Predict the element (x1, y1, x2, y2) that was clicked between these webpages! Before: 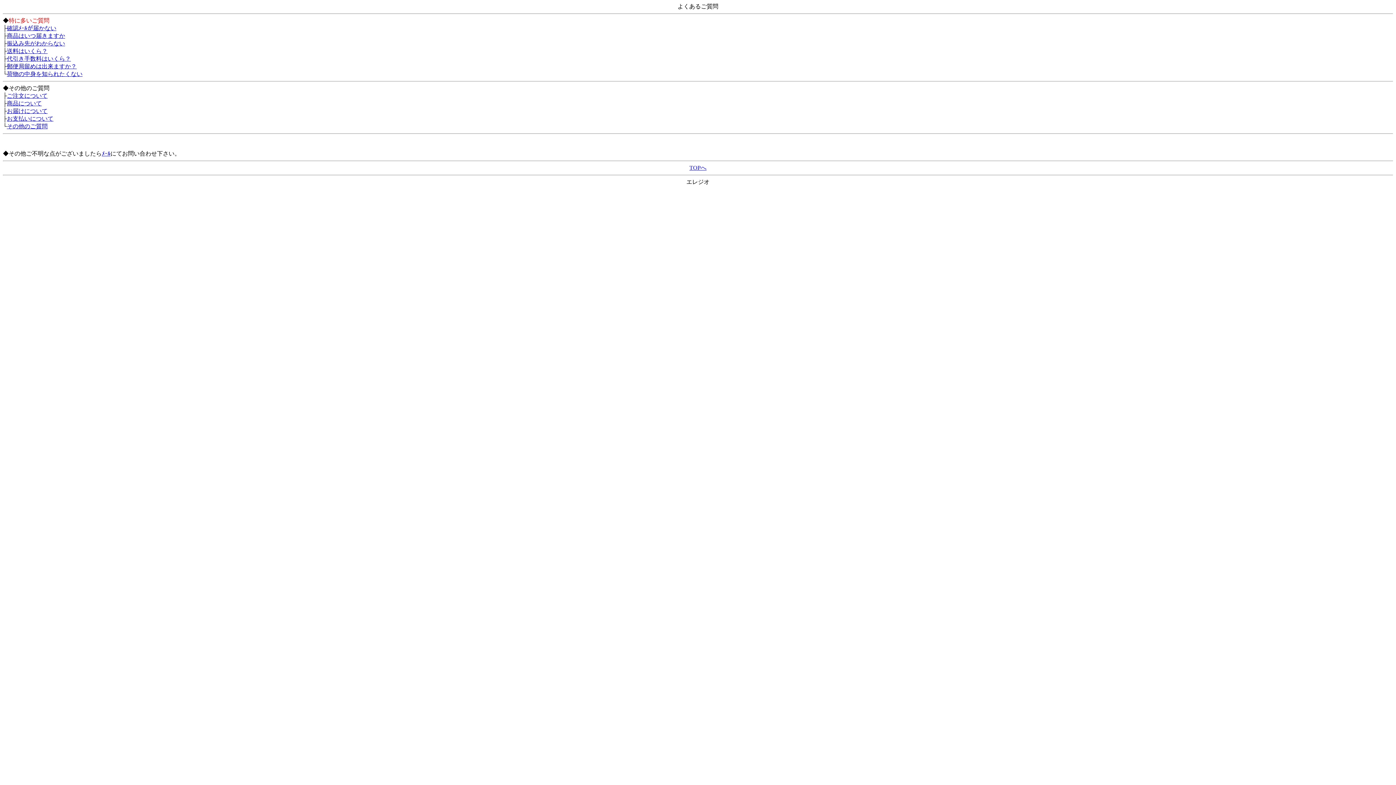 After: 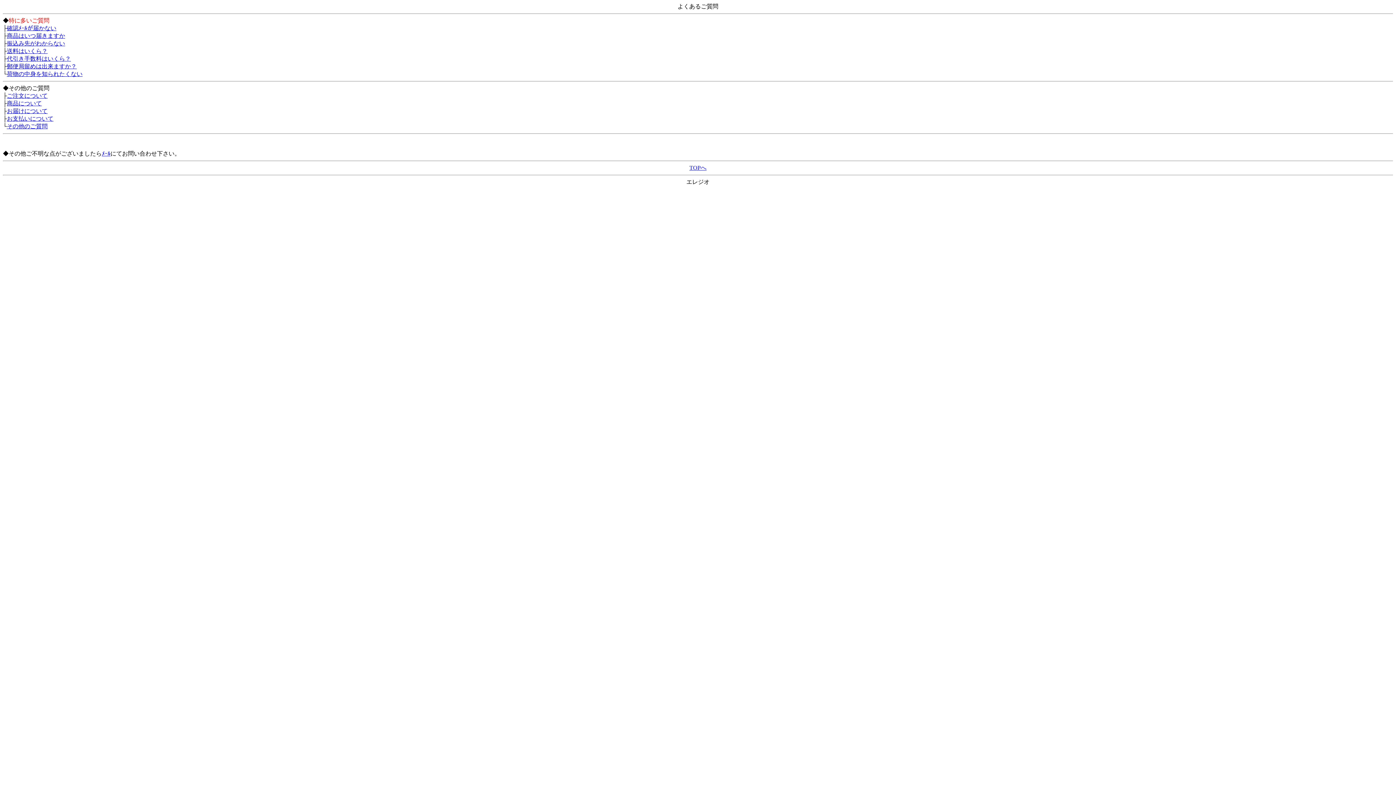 Action: label: ﾒｰﾙ bbox: (101, 150, 110, 156)